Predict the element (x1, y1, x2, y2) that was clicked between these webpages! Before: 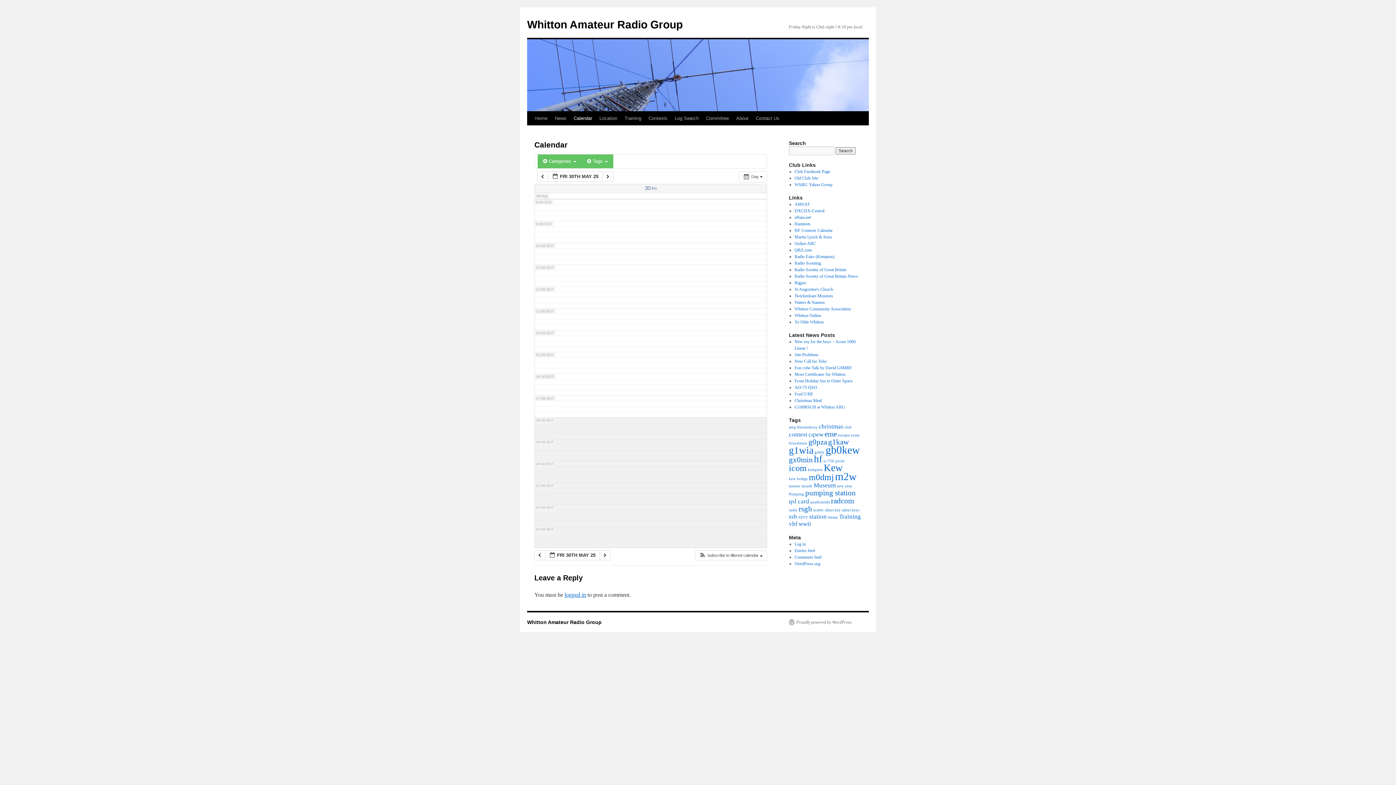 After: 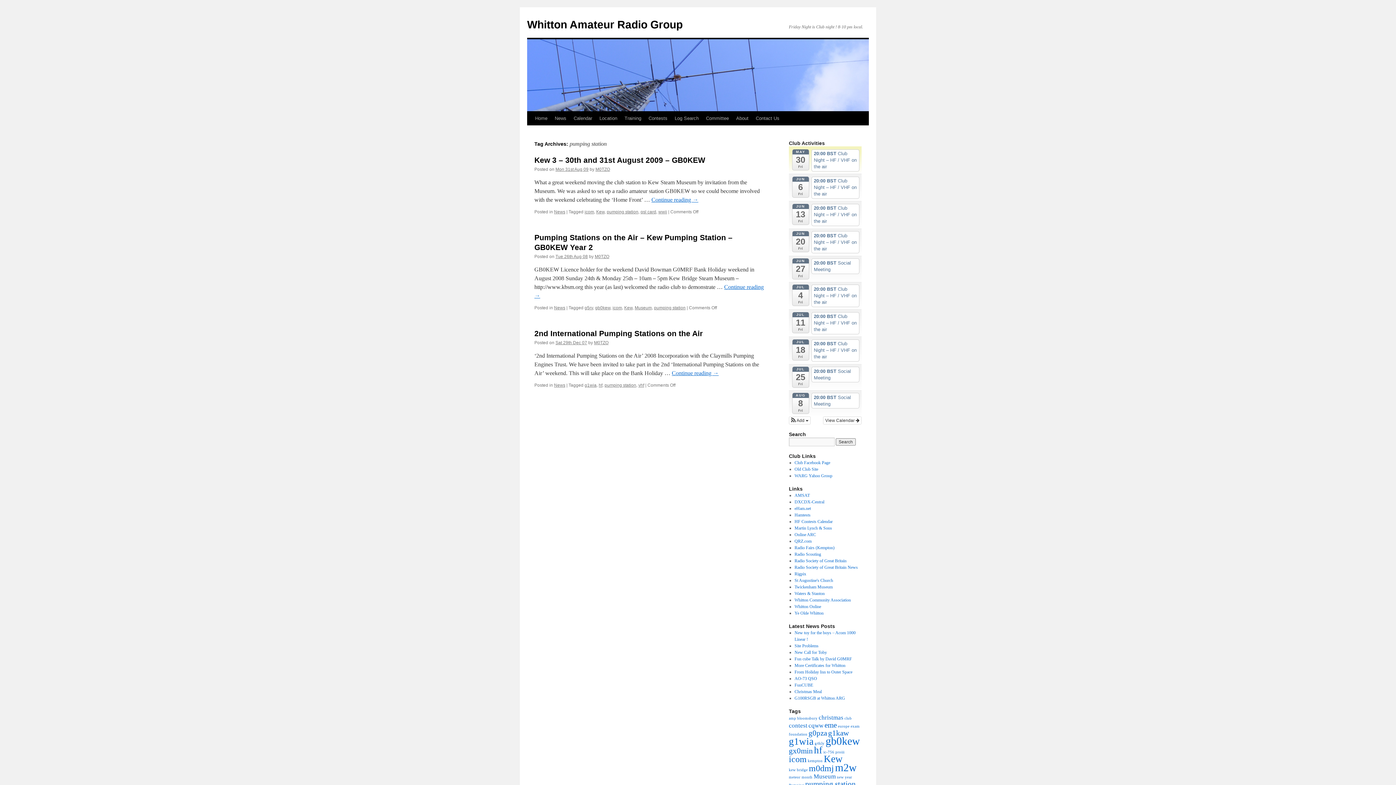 Action: bbox: (805, 488, 856, 497) label: pumping station (3 items)